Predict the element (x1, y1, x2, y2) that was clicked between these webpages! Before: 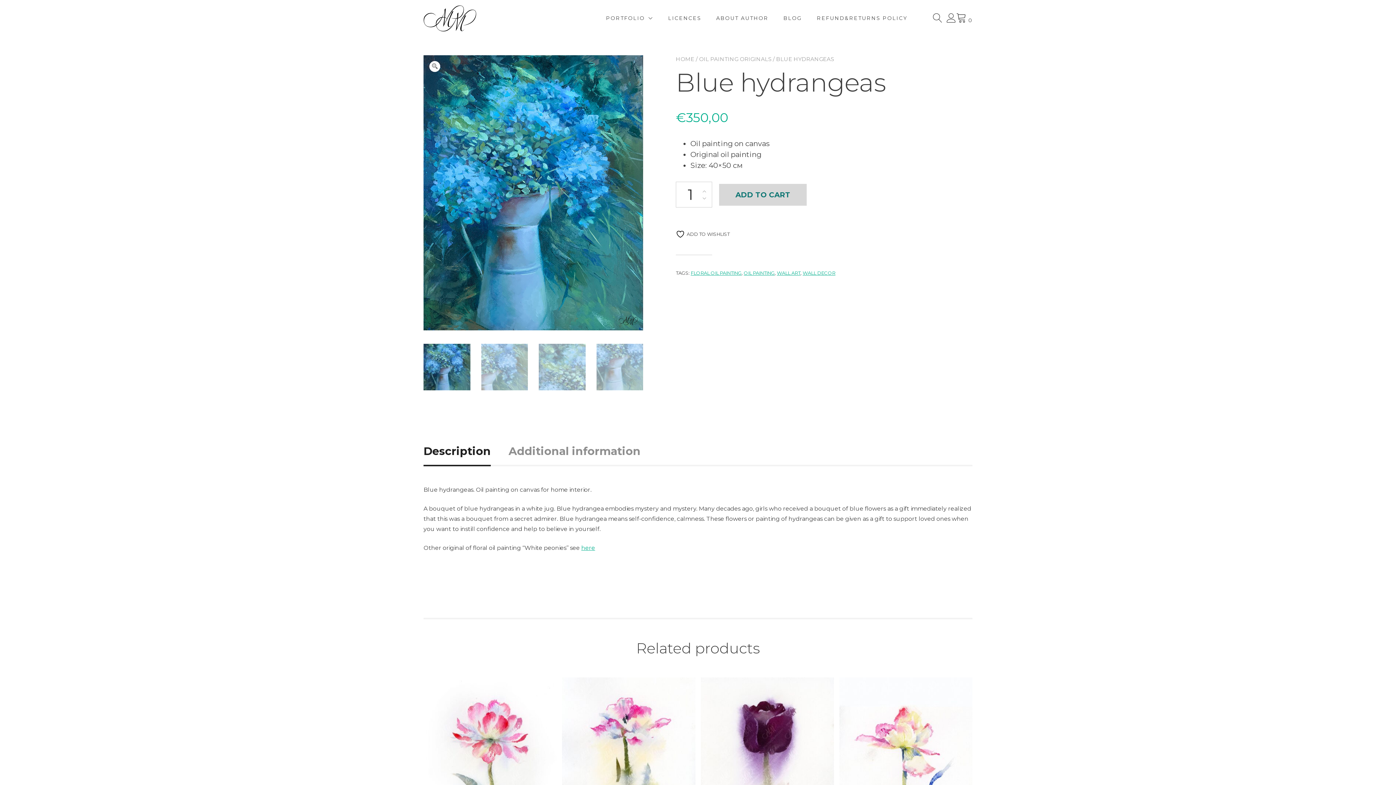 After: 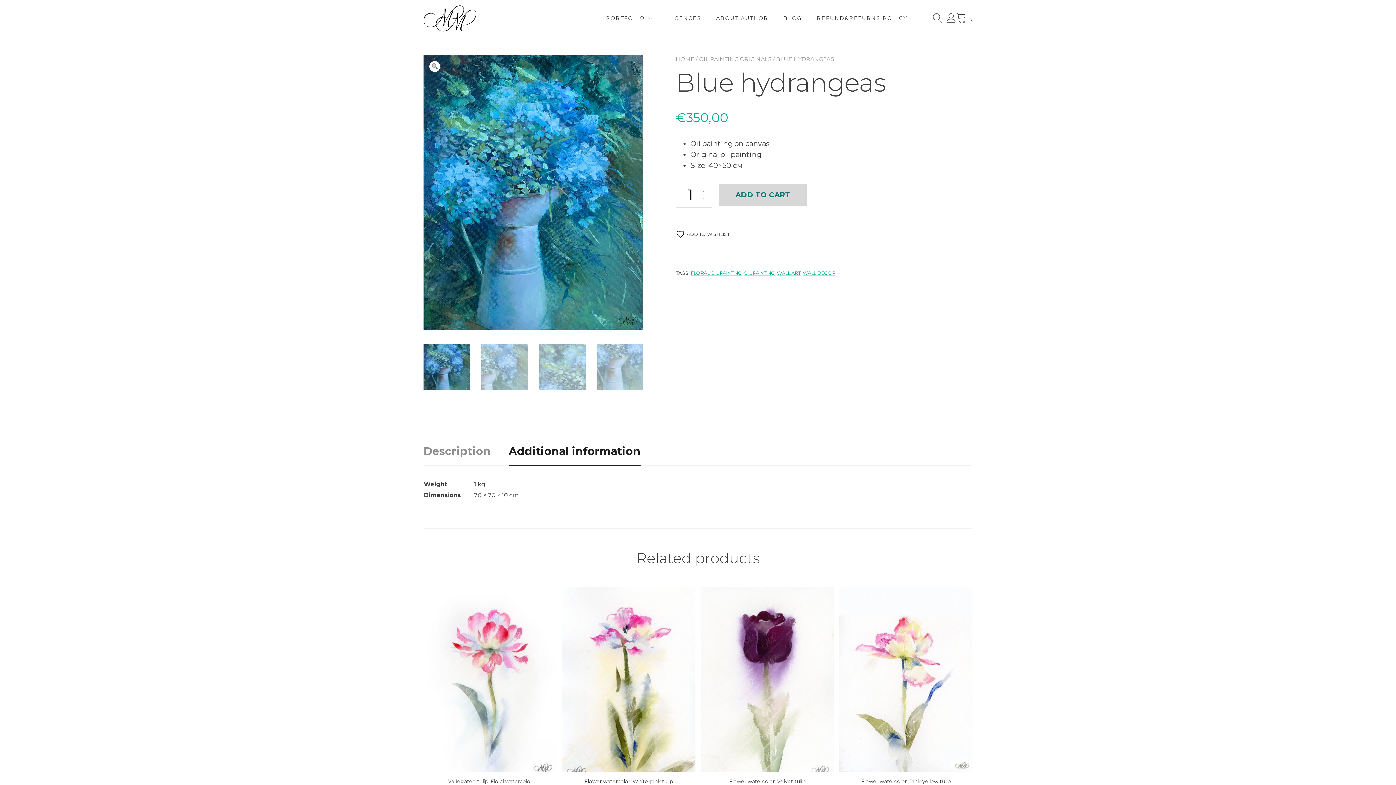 Action: label: Additional information bbox: (508, 437, 640, 466)